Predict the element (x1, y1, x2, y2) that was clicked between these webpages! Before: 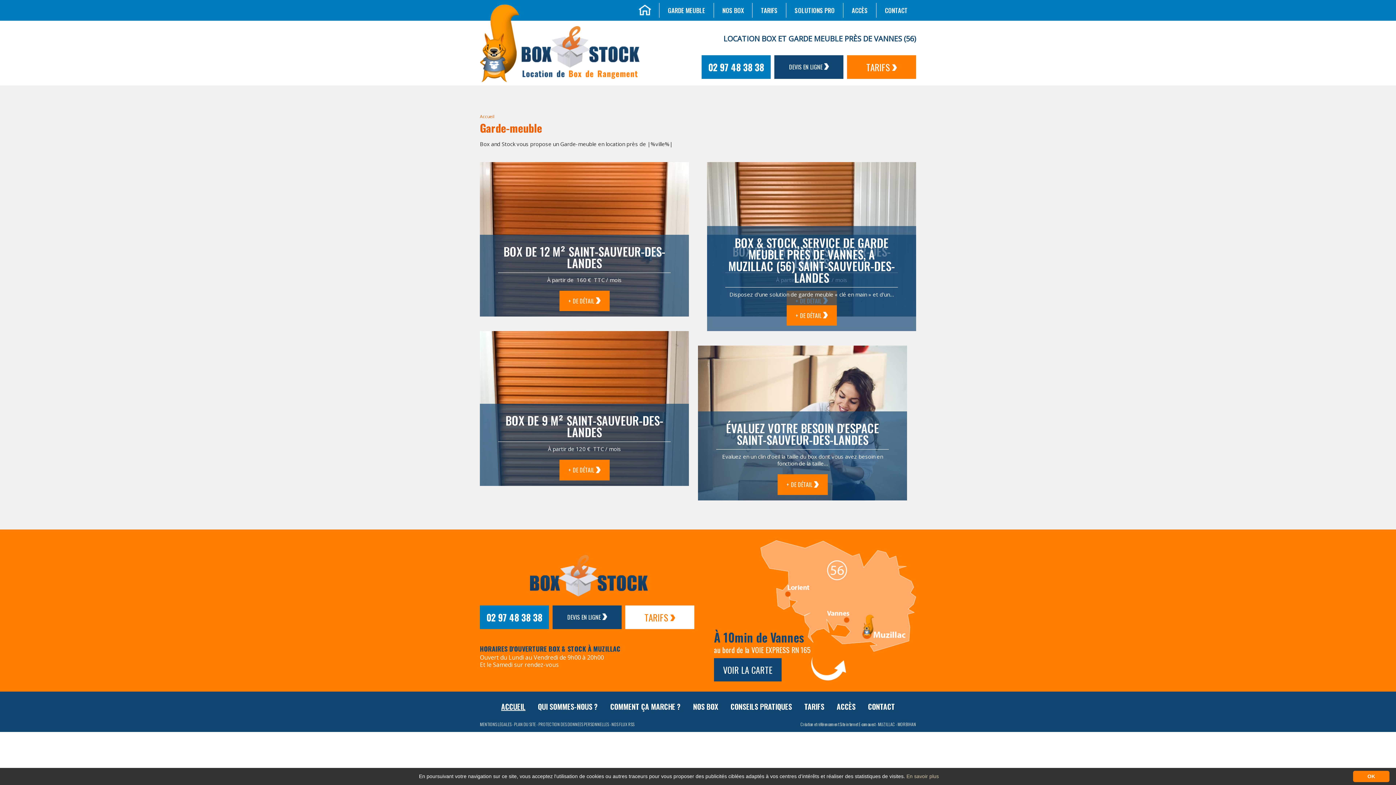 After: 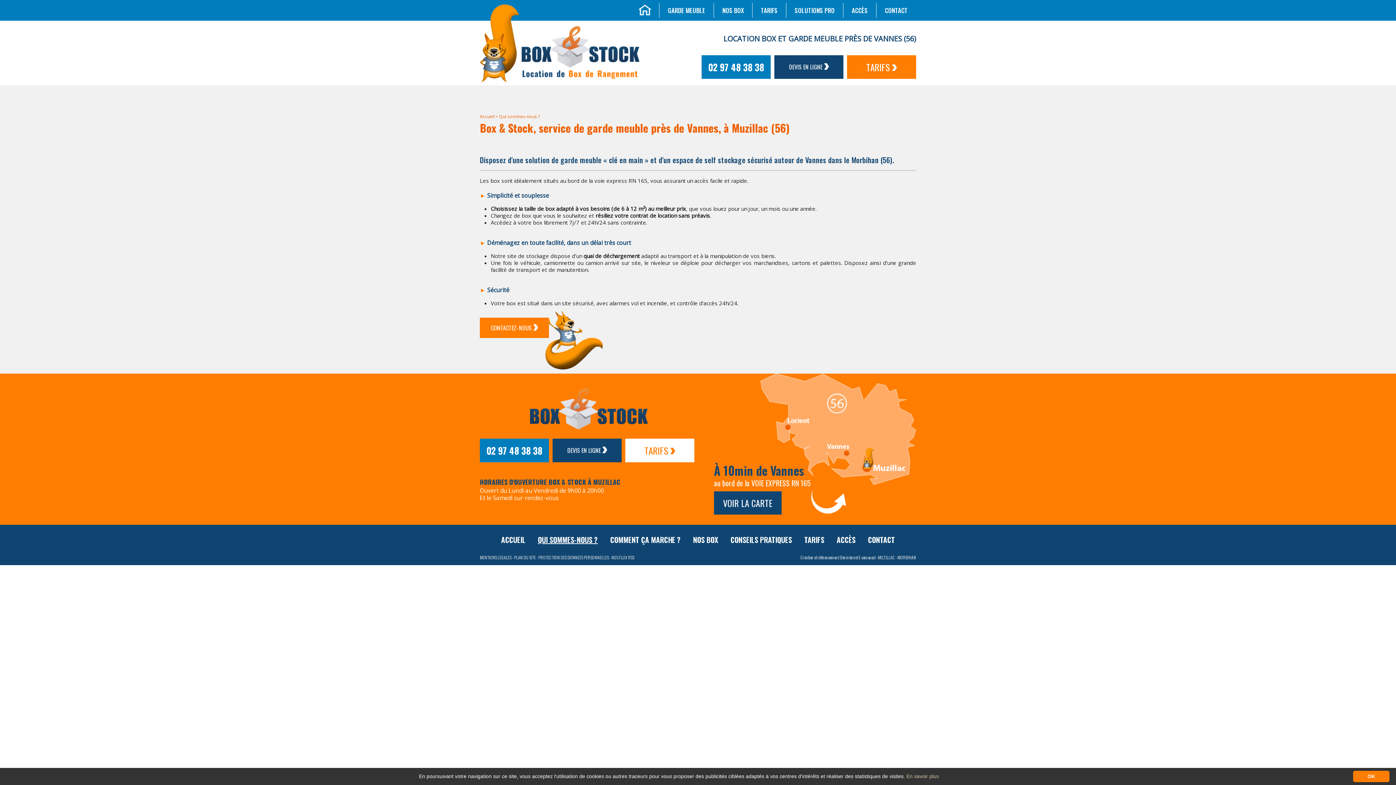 Action: label: QUI SOMMES-NOUS ? bbox: (538, 703, 598, 710)